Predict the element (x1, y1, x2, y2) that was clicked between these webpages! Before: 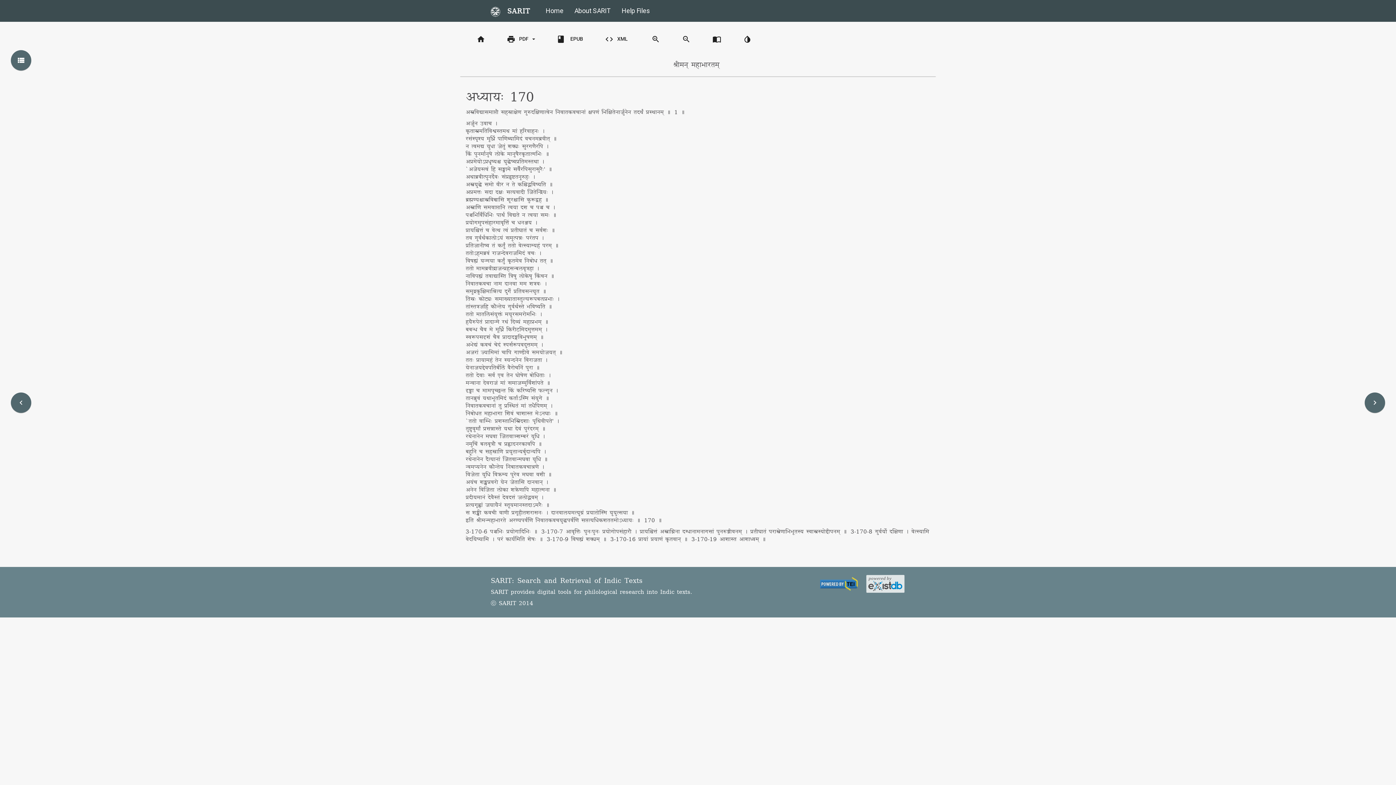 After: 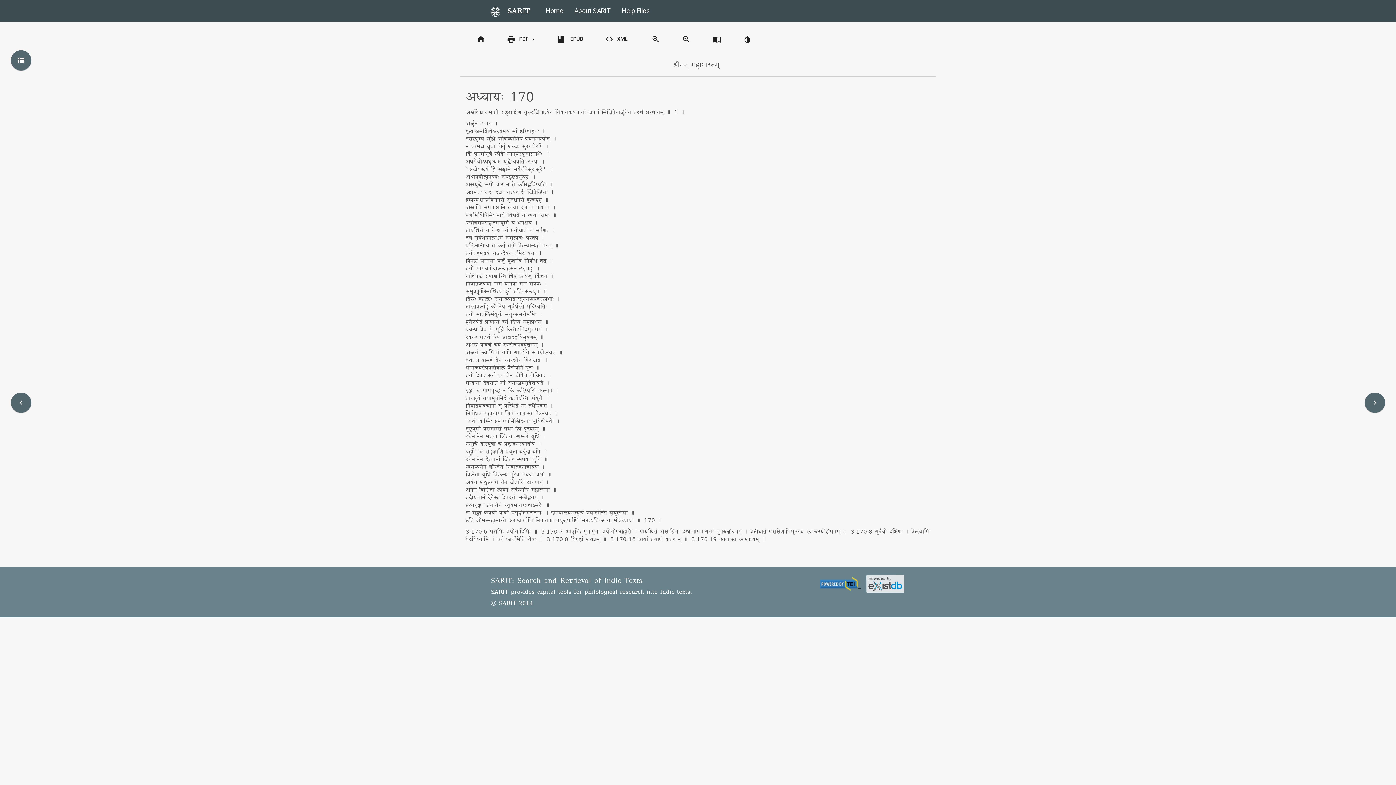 Action: label:   bbox: (814, 581, 861, 591)